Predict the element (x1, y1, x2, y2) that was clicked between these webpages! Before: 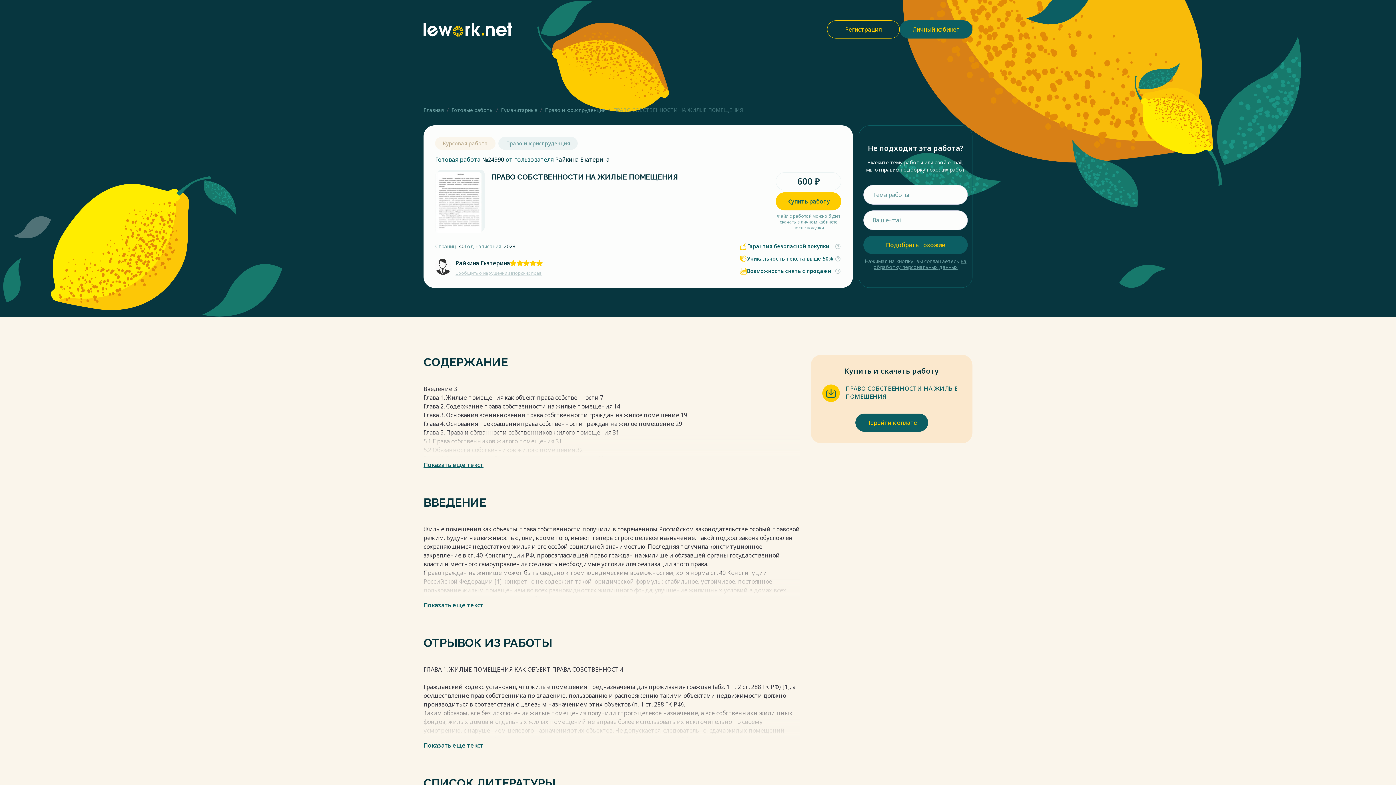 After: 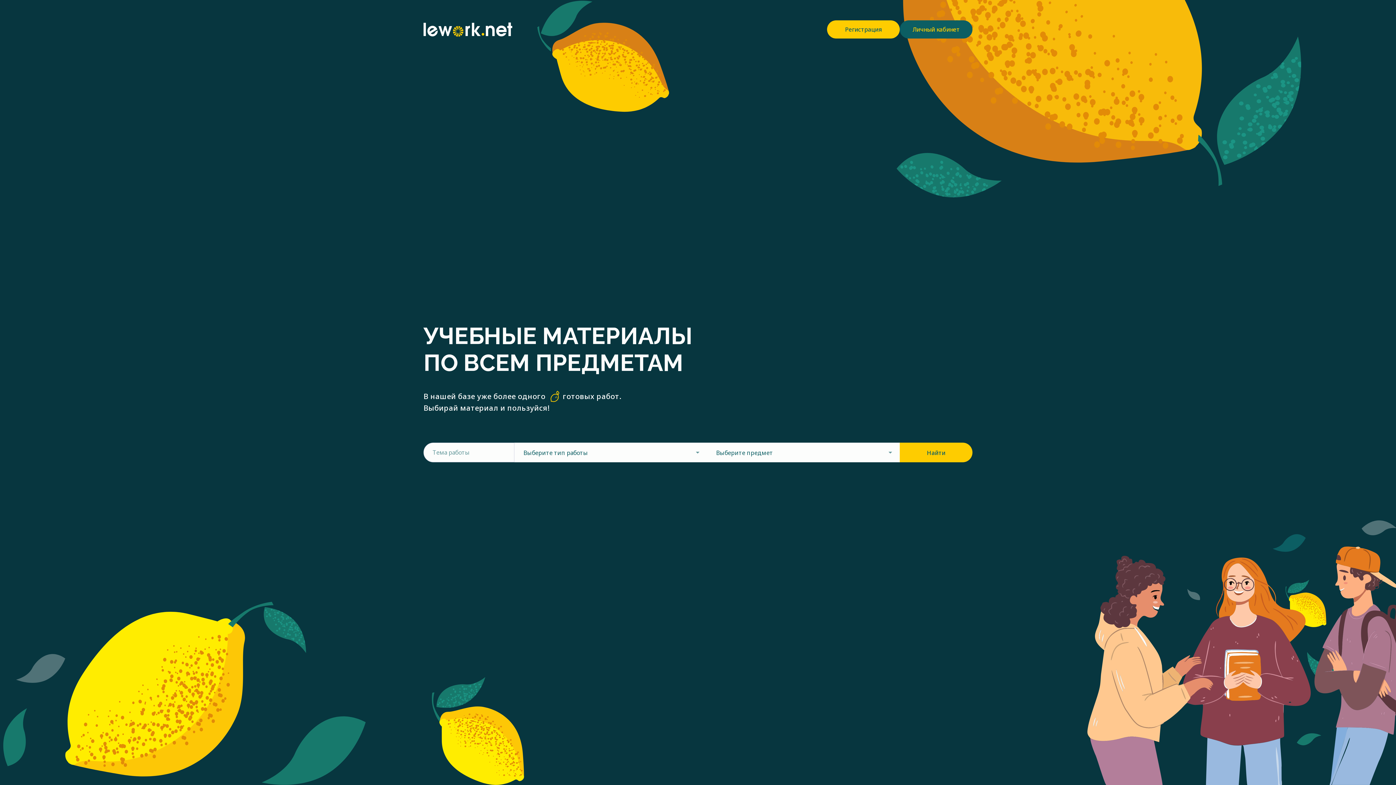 Action: bbox: (423, 22, 512, 36)